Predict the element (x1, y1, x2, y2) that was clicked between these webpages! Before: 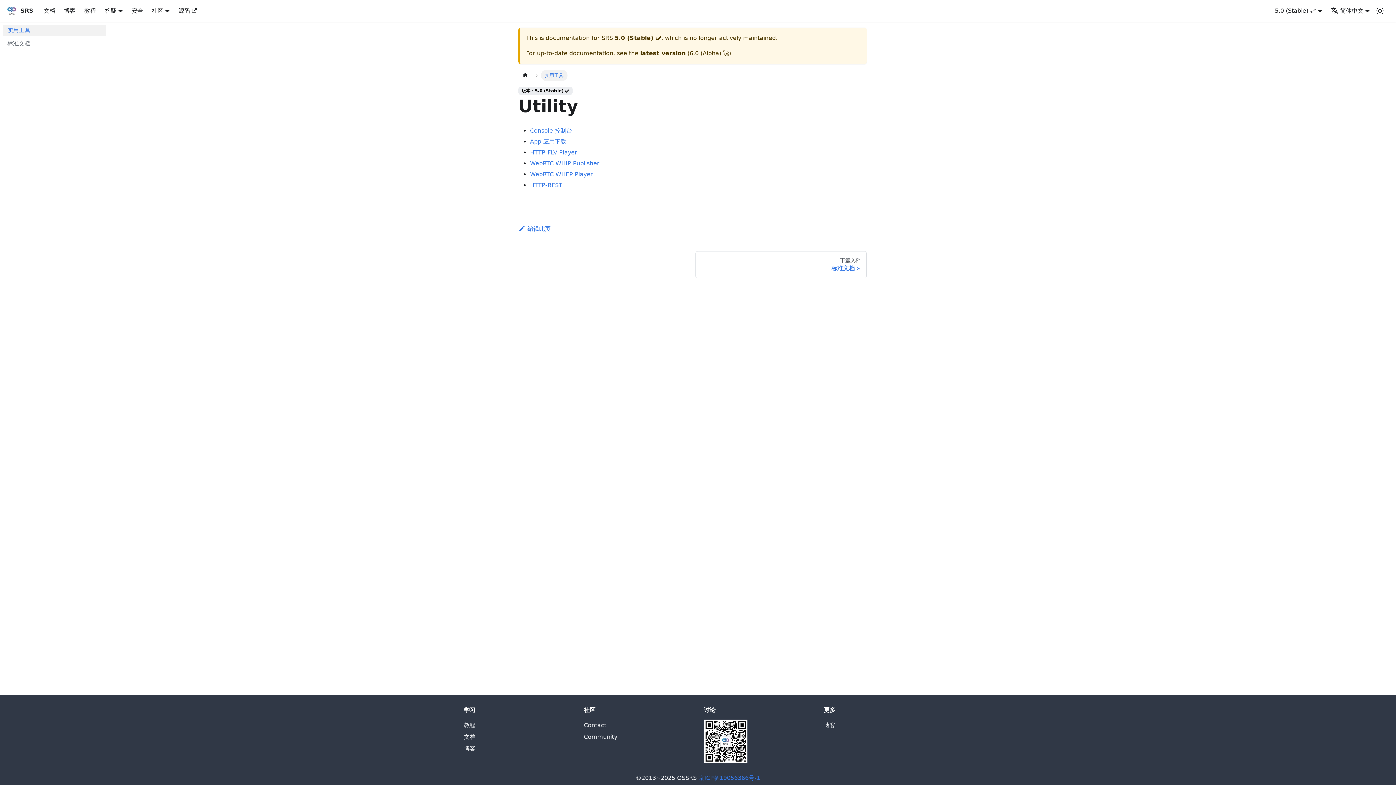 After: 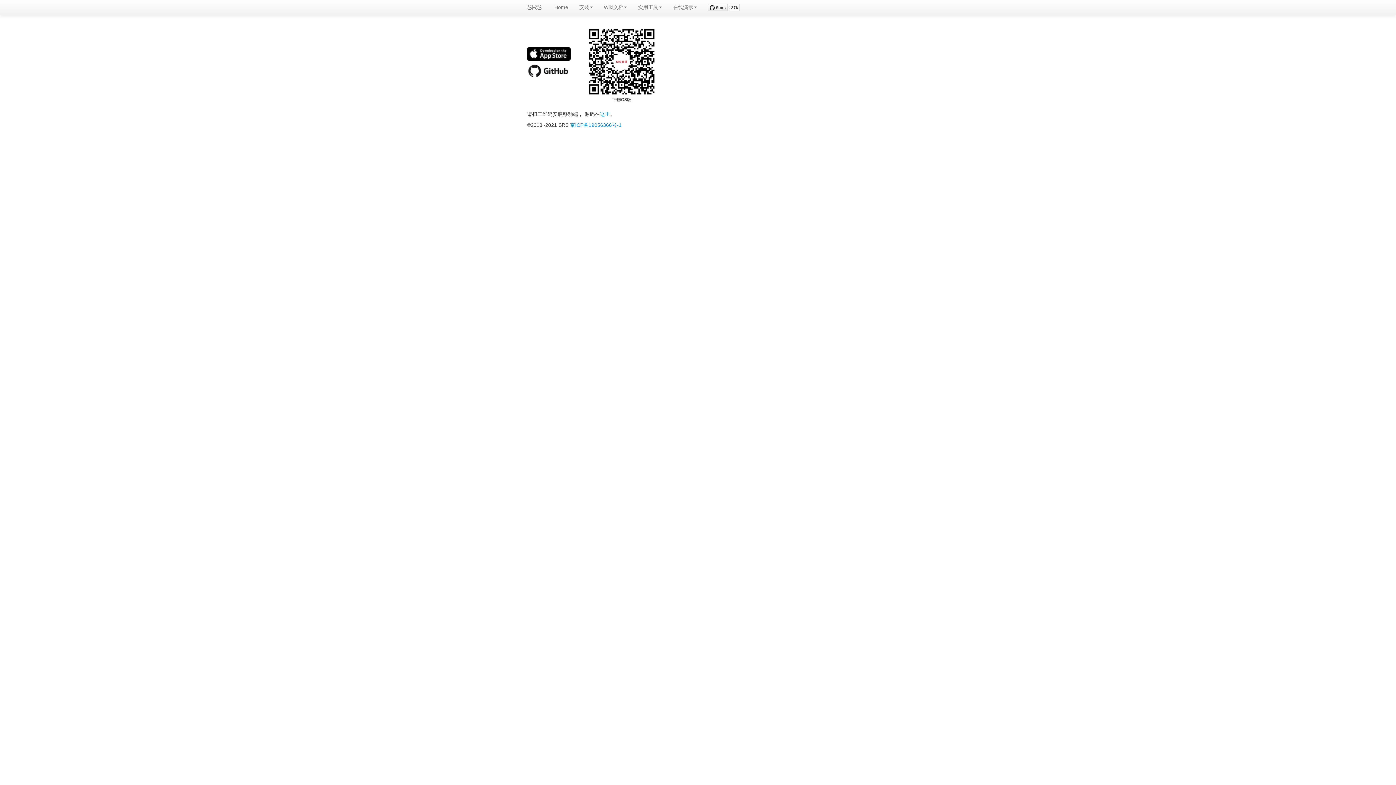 Action: label: App 应用下载 bbox: (530, 138, 566, 145)